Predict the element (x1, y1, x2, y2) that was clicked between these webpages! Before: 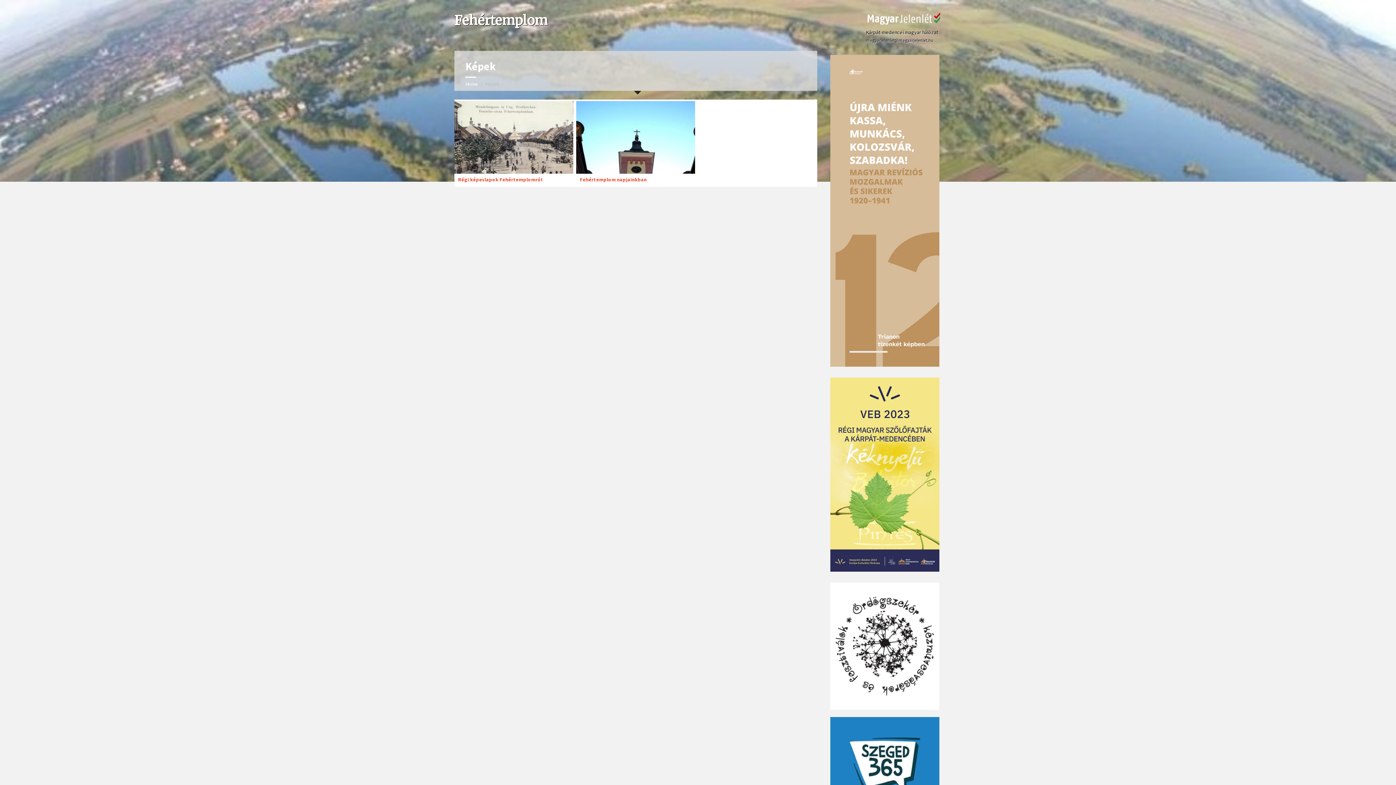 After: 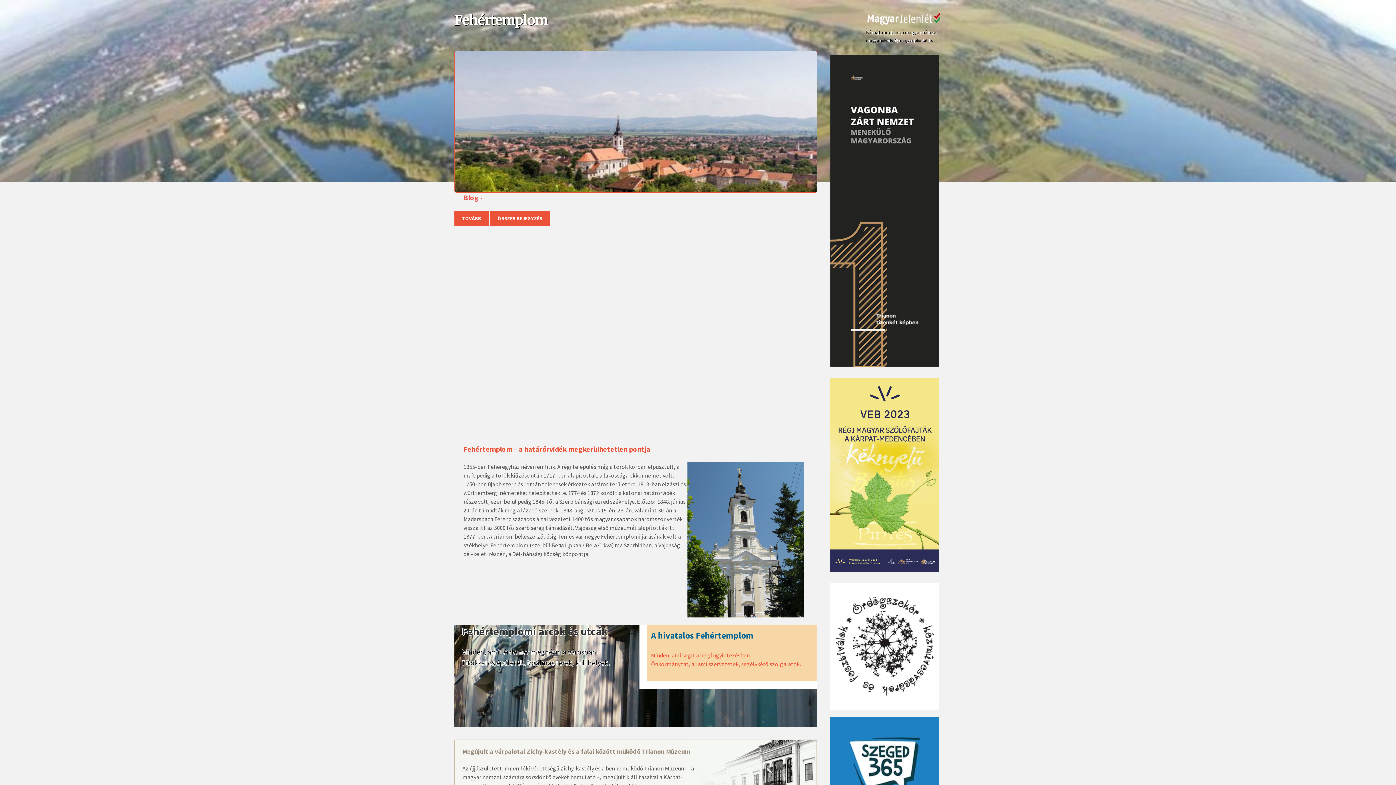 Action: bbox: (454, 10, 548, 39) label: Fehértemplom